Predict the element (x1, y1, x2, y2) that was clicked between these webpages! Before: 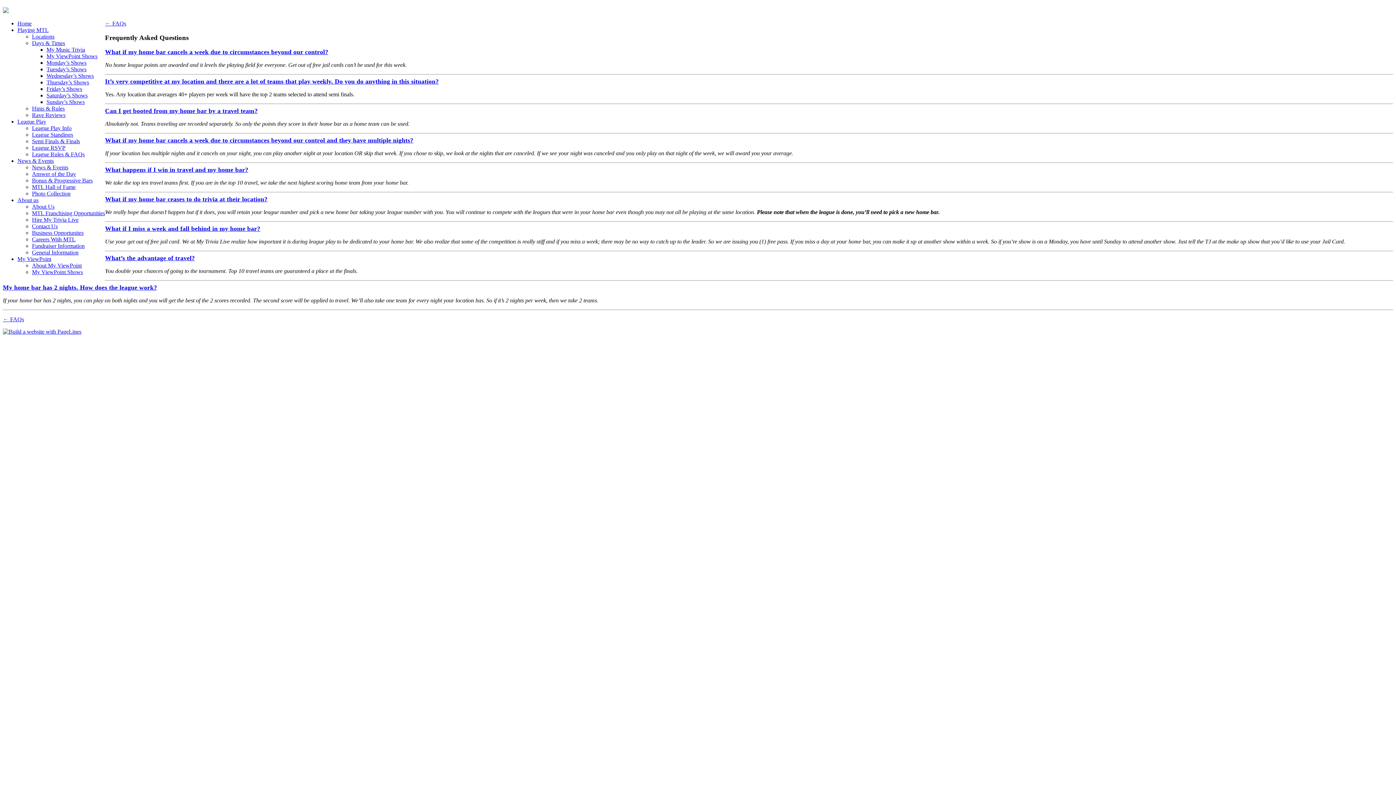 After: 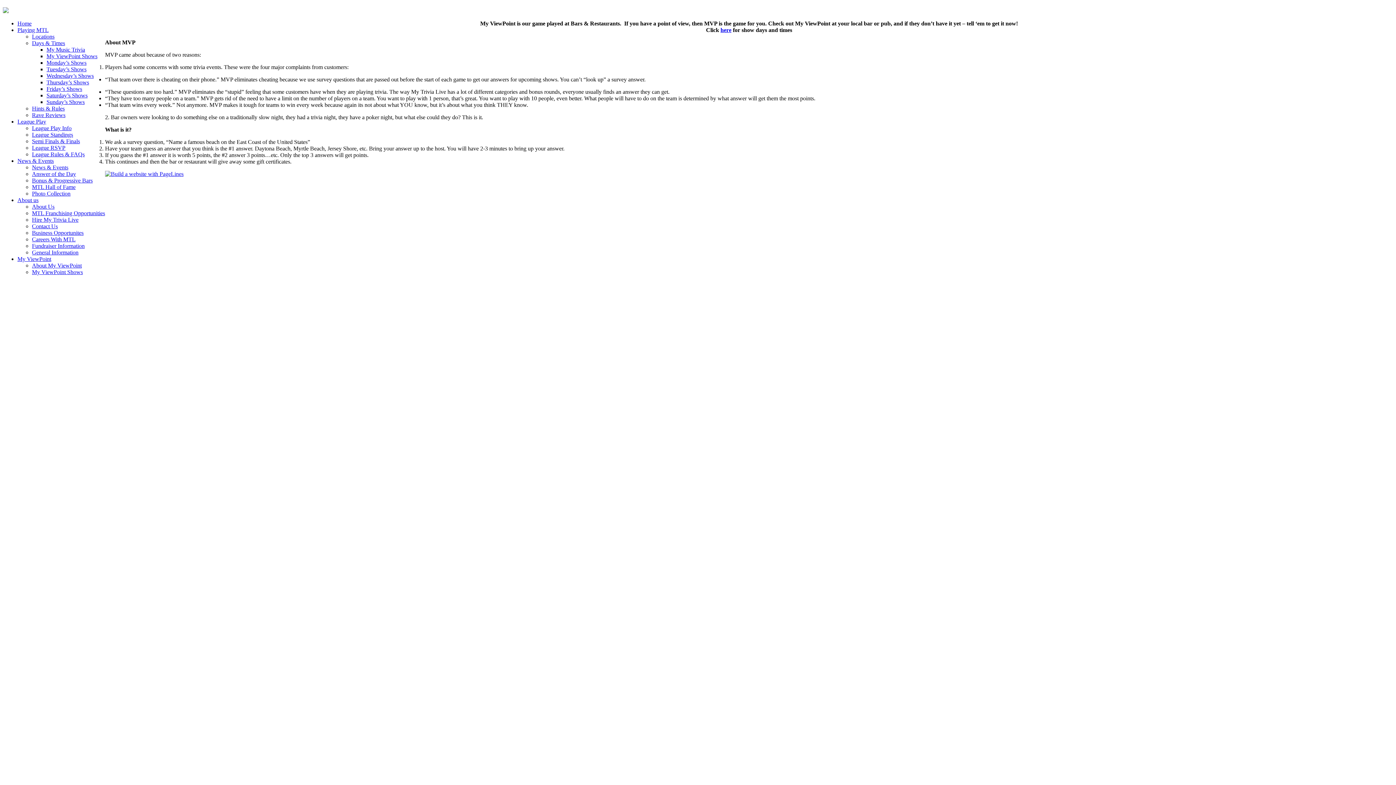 Action: label: My ViewPoint bbox: (17, 255, 51, 262)